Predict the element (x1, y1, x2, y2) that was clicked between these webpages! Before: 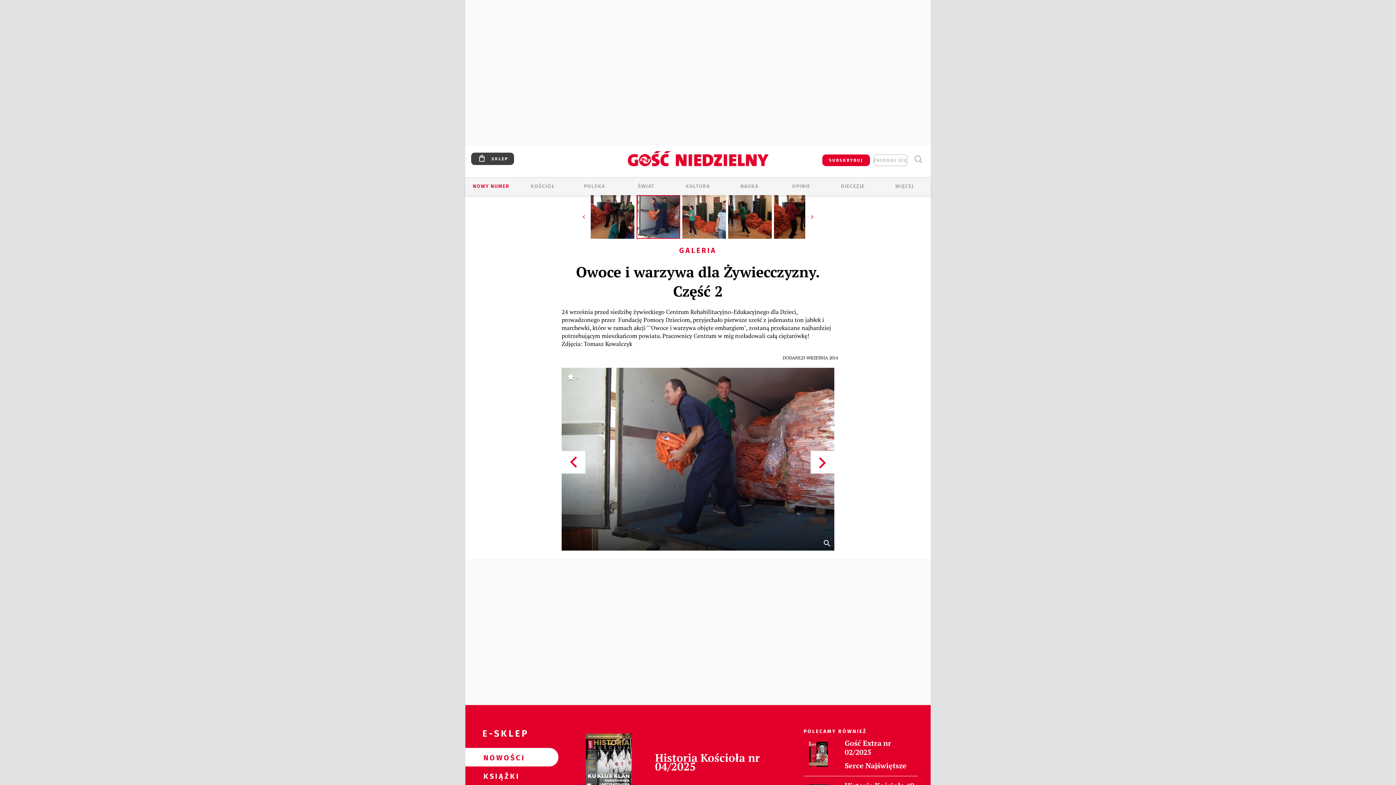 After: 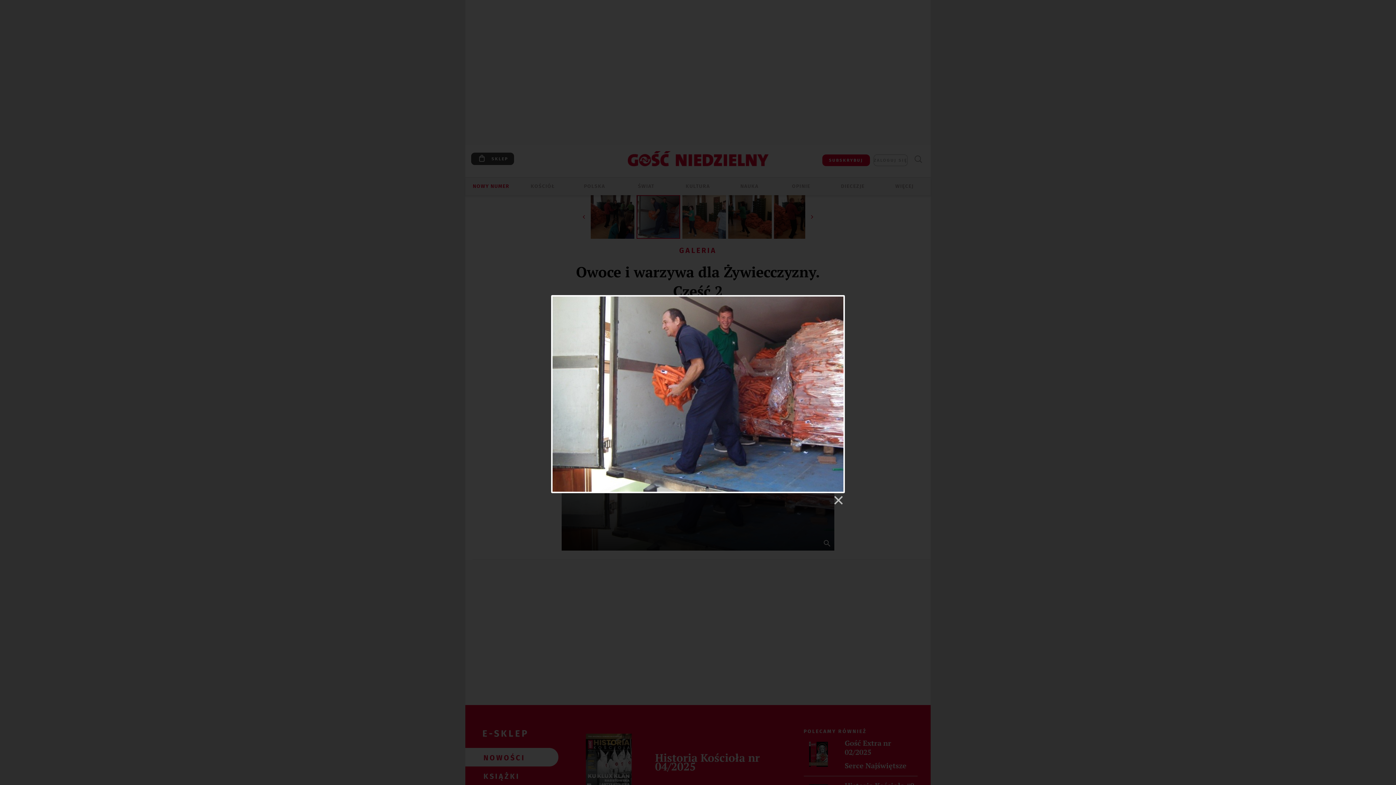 Action: bbox: (561, 368, 834, 550)